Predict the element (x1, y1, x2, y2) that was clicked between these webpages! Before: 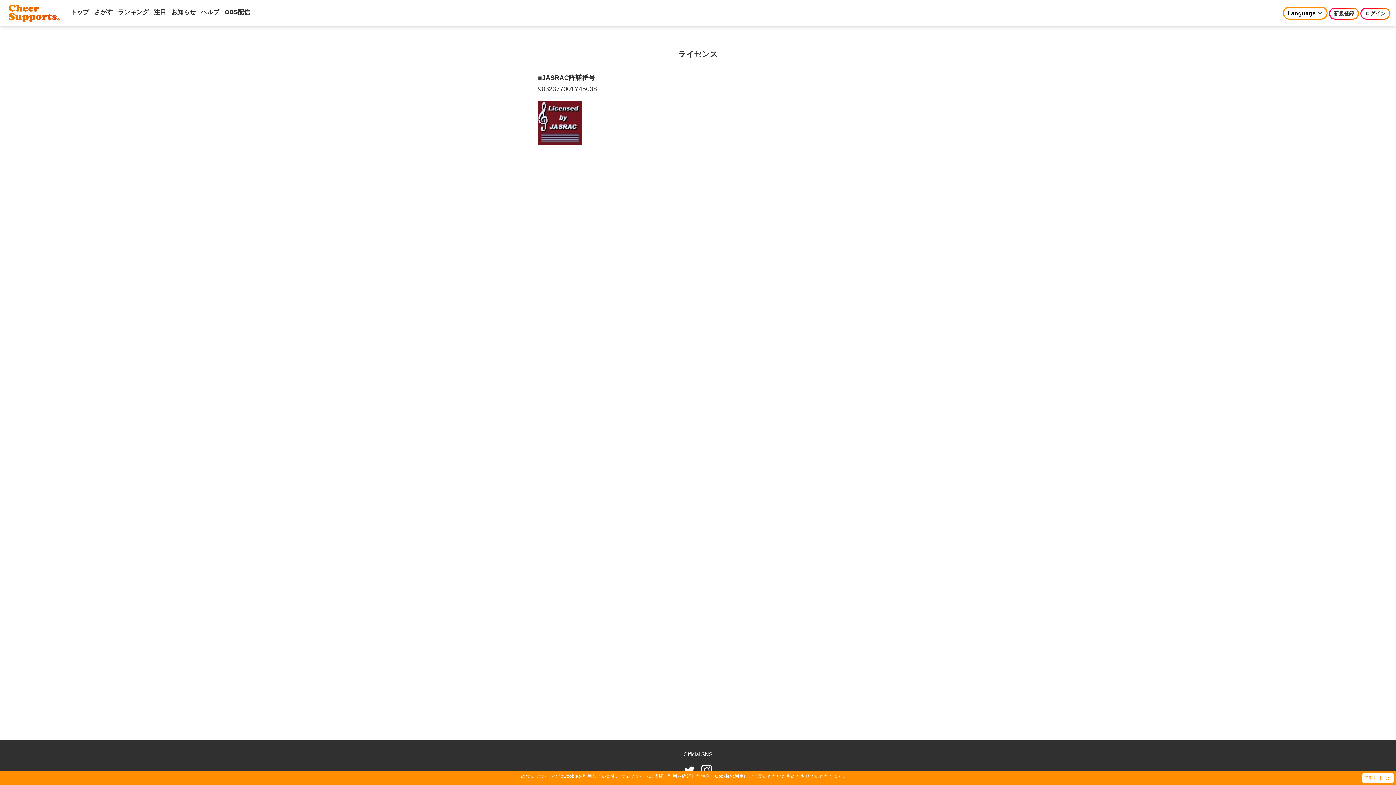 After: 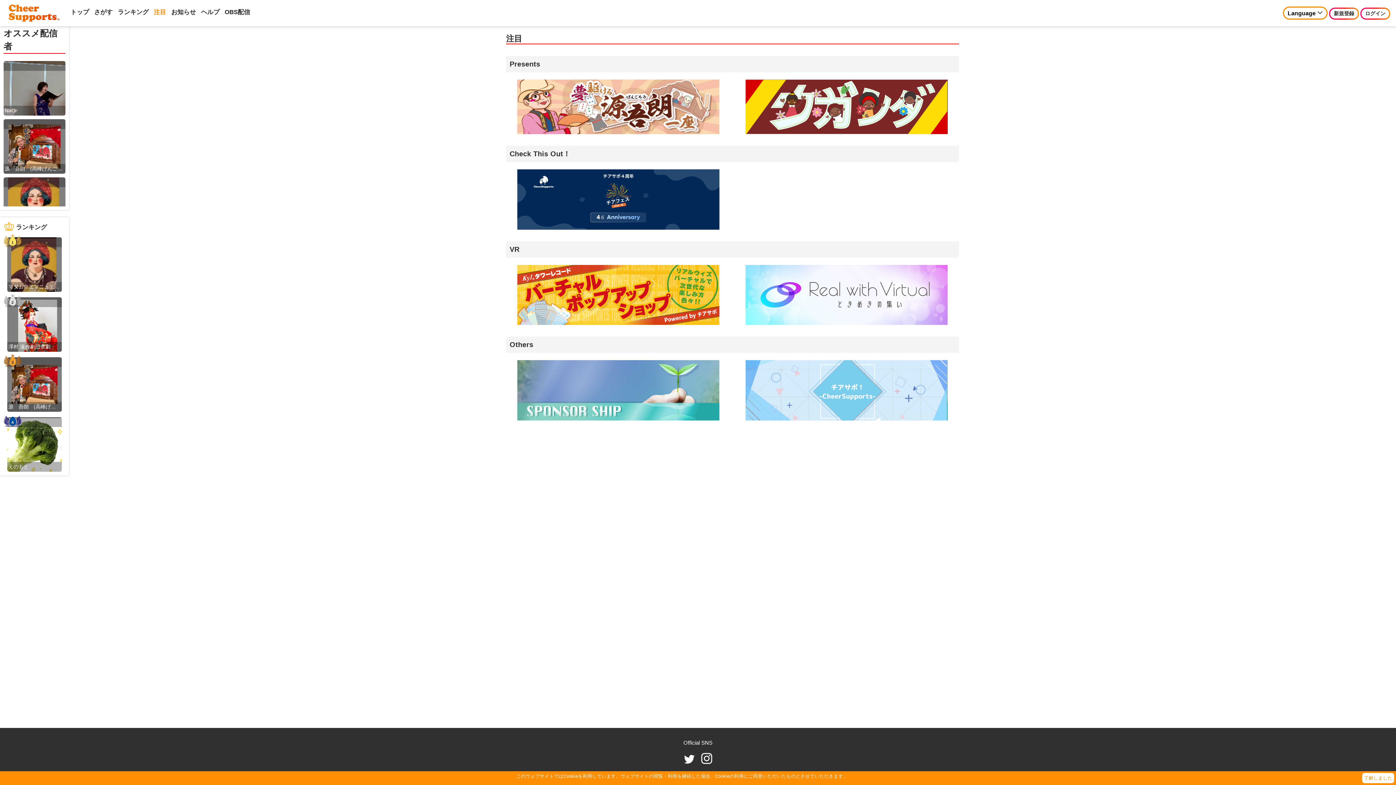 Action: label: 注目 bbox: (153, 7, 166, 16)